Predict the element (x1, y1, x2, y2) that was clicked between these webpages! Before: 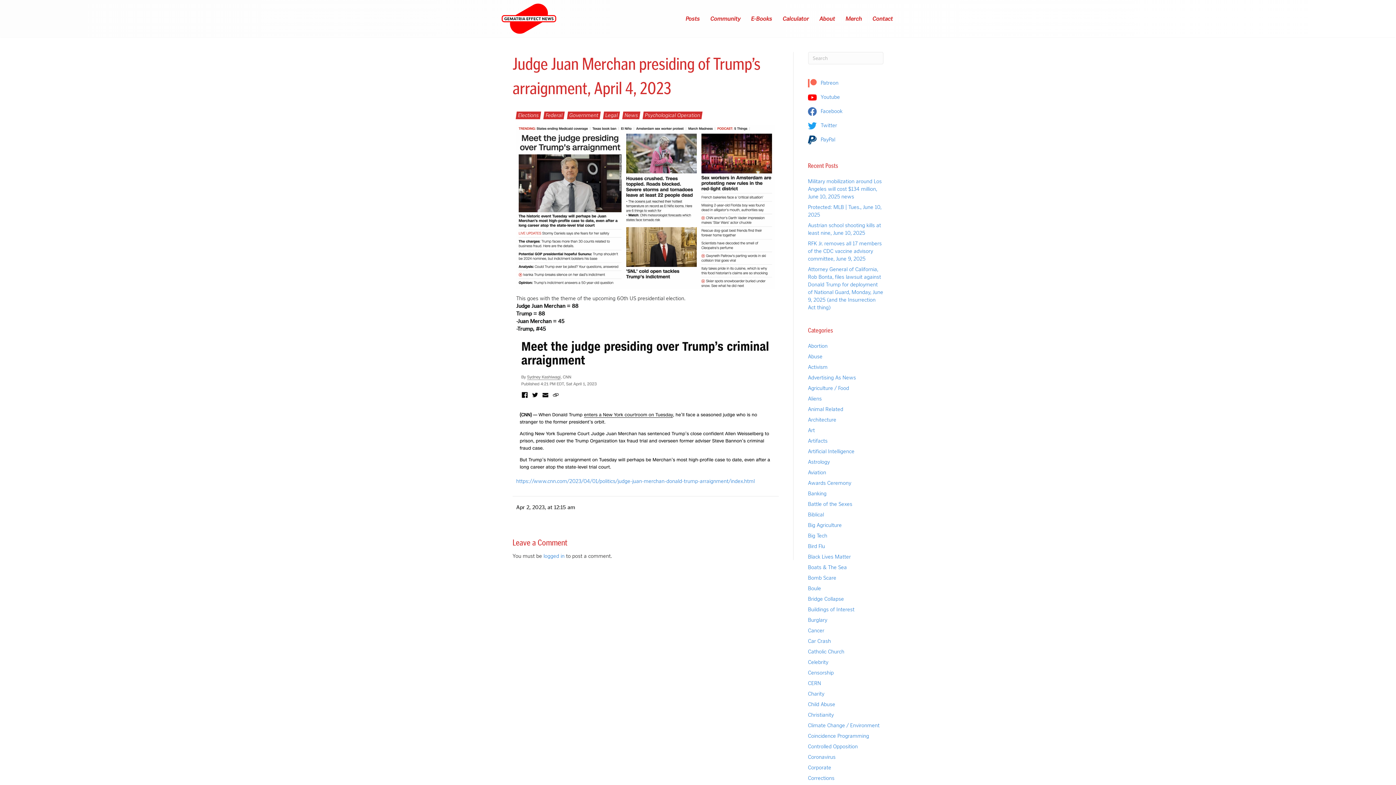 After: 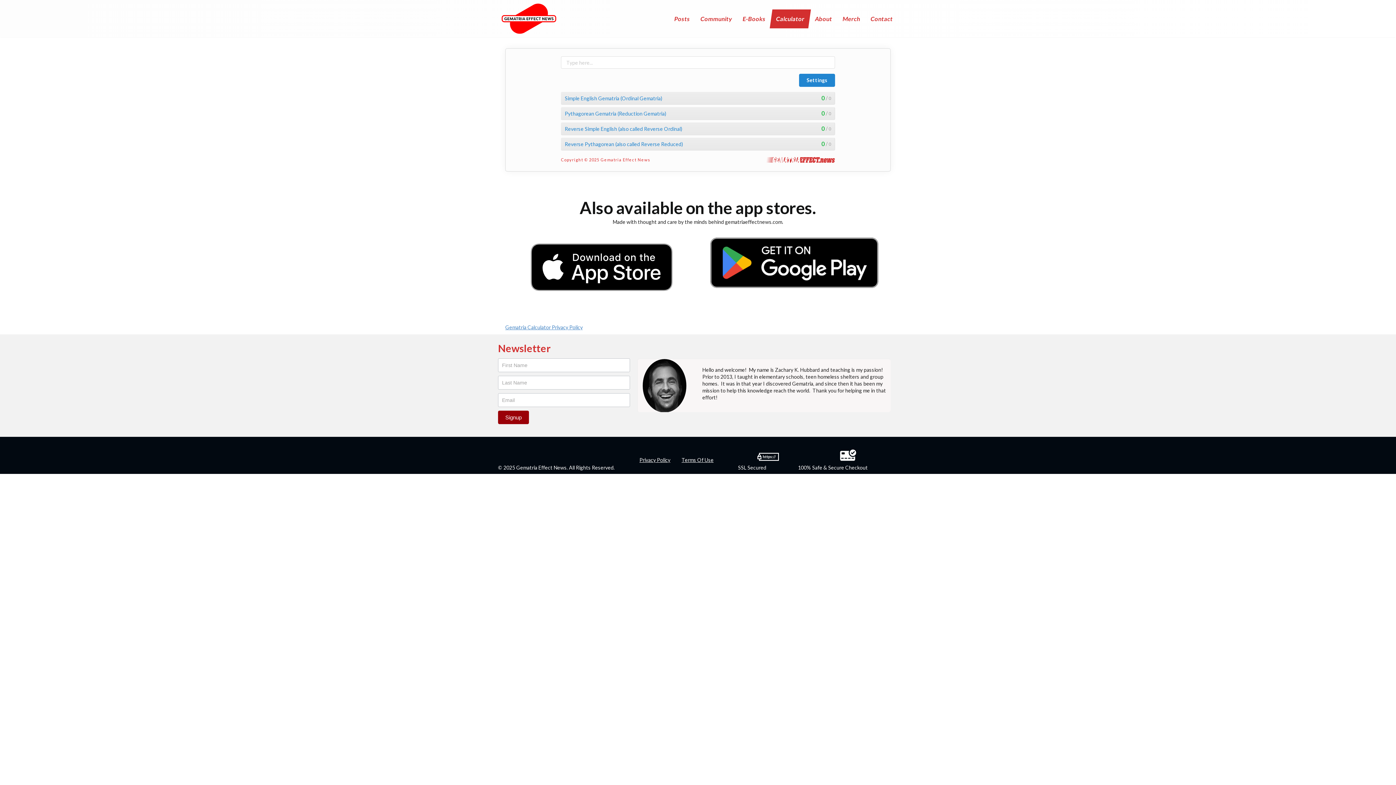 Action: bbox: (776, 9, 815, 28) label: Calculator